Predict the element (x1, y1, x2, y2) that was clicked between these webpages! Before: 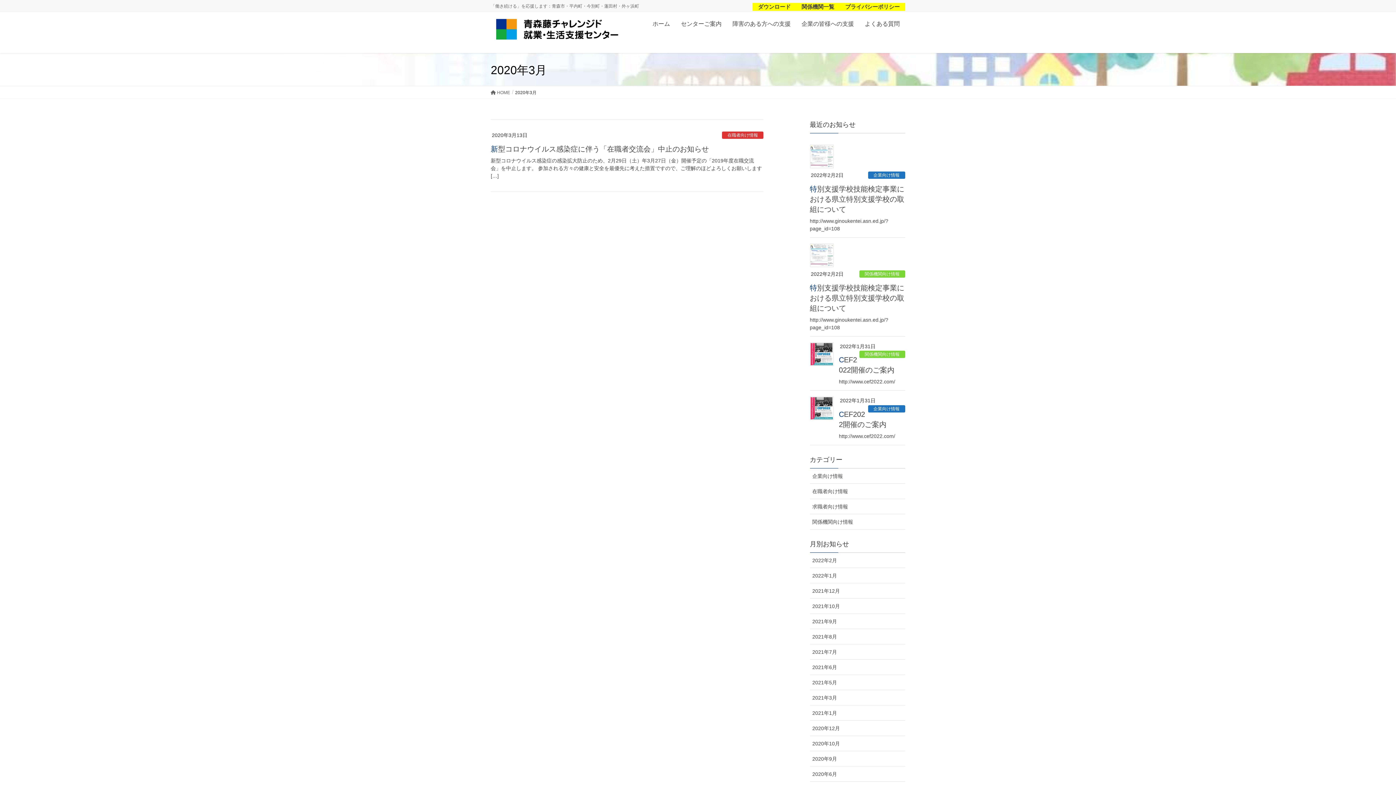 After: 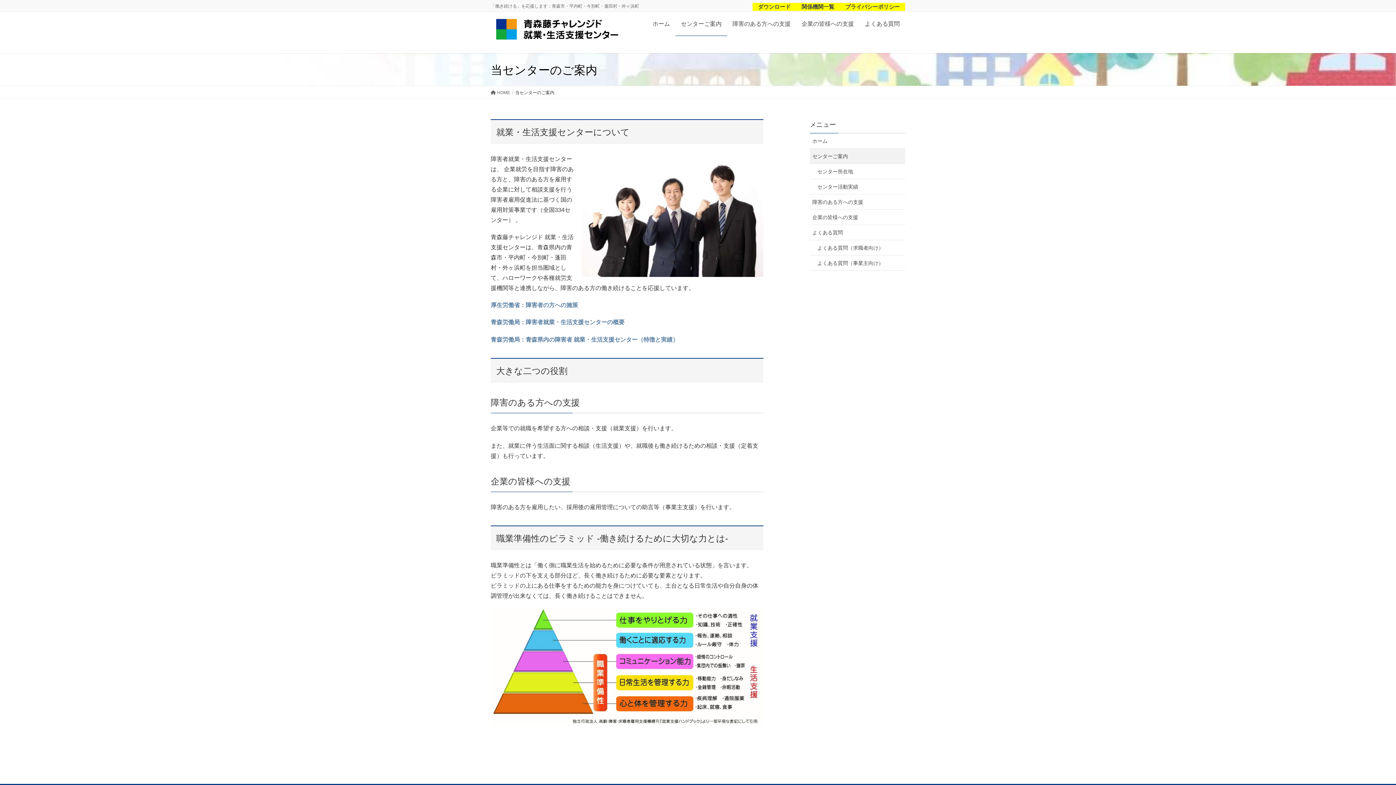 Action: label: センターご案内 bbox: (675, 12, 727, 36)